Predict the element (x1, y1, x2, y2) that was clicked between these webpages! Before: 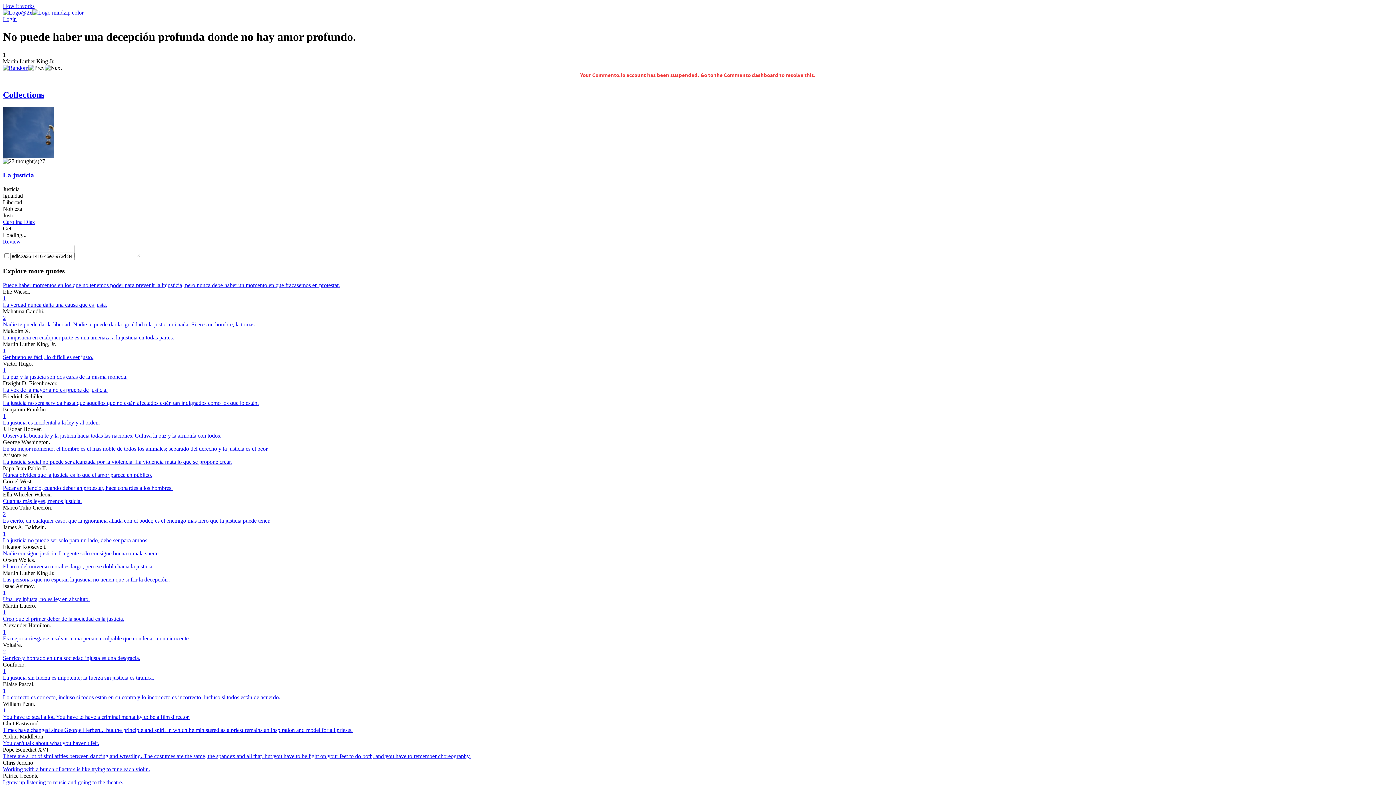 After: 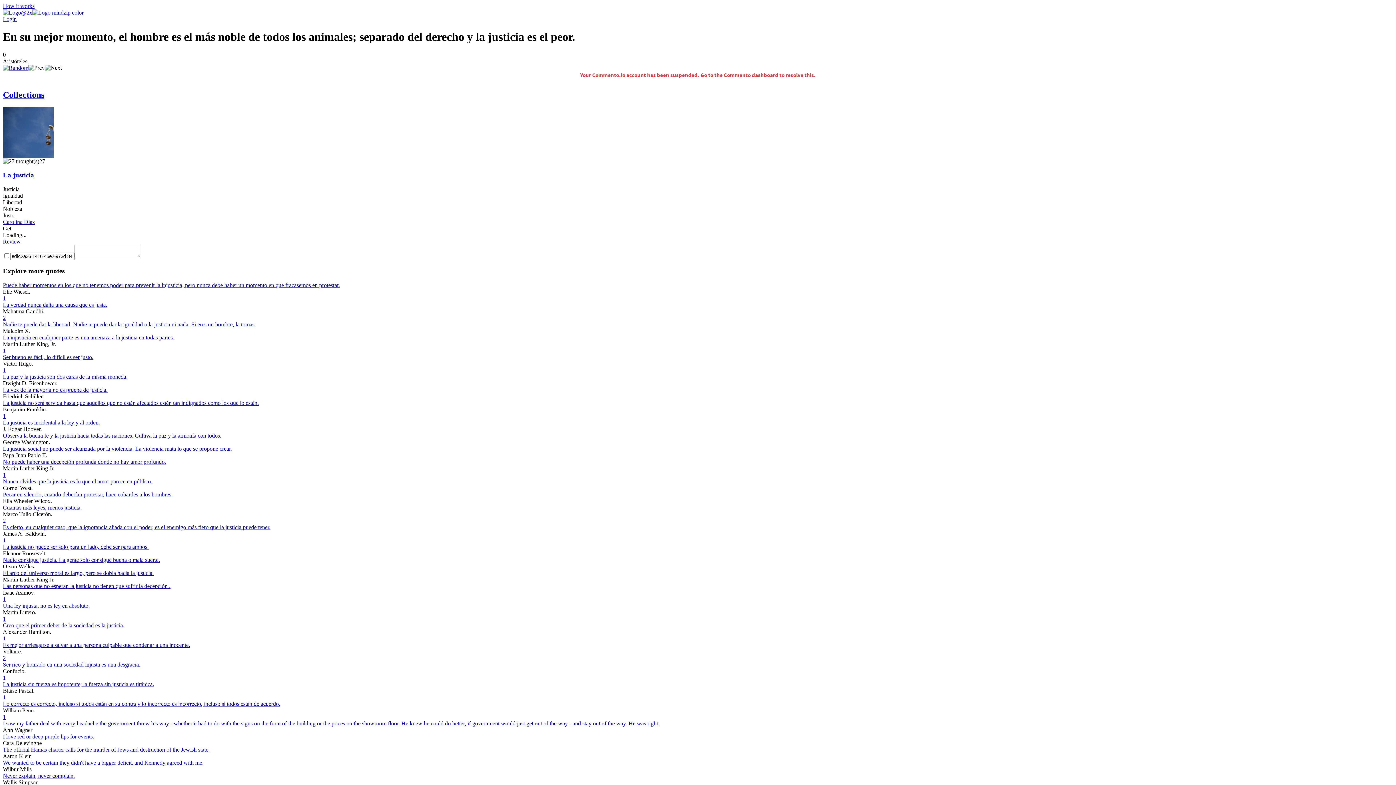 Action: bbox: (2, 445, 1393, 452) label: En su mejor momento, el hombre es el más noble de todos los animales; separado del derecho y la justicia es el peor.